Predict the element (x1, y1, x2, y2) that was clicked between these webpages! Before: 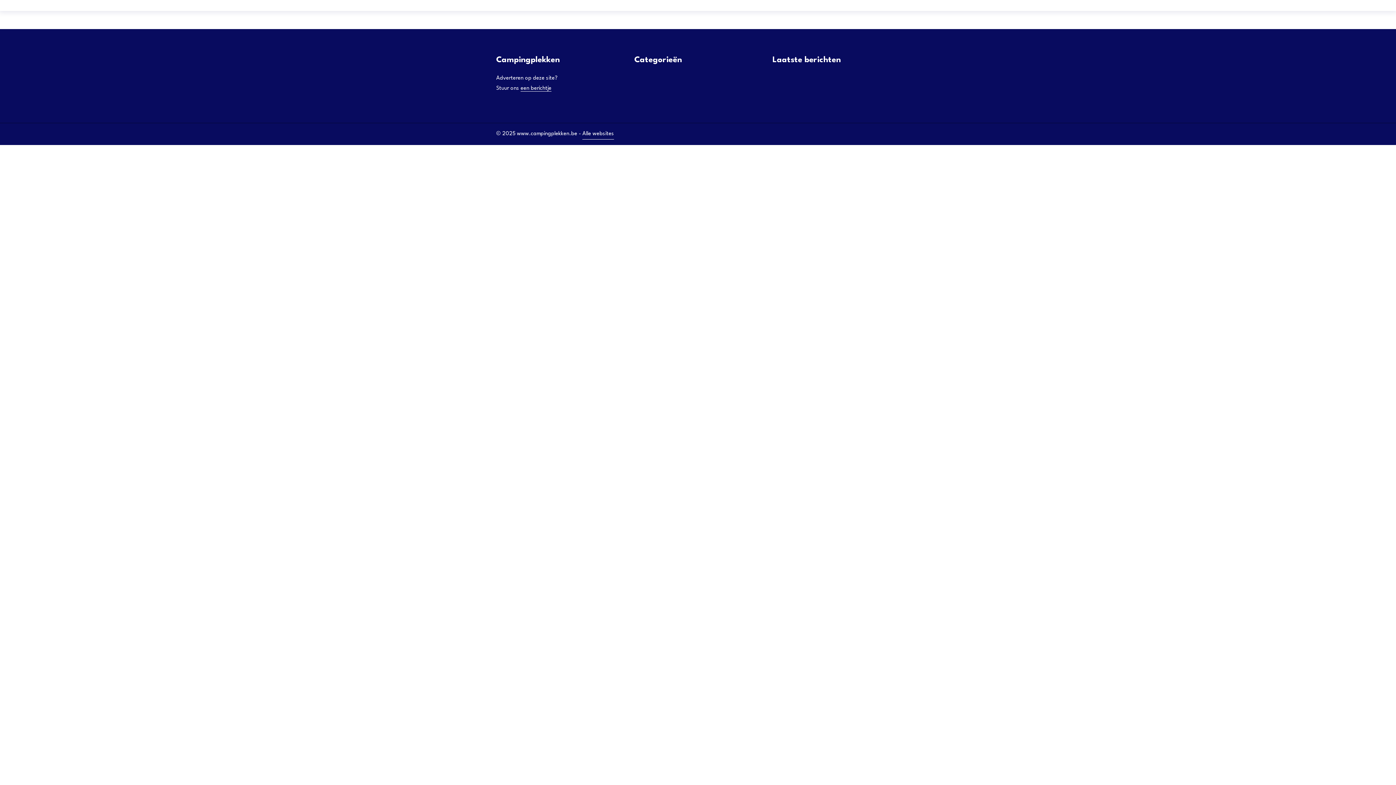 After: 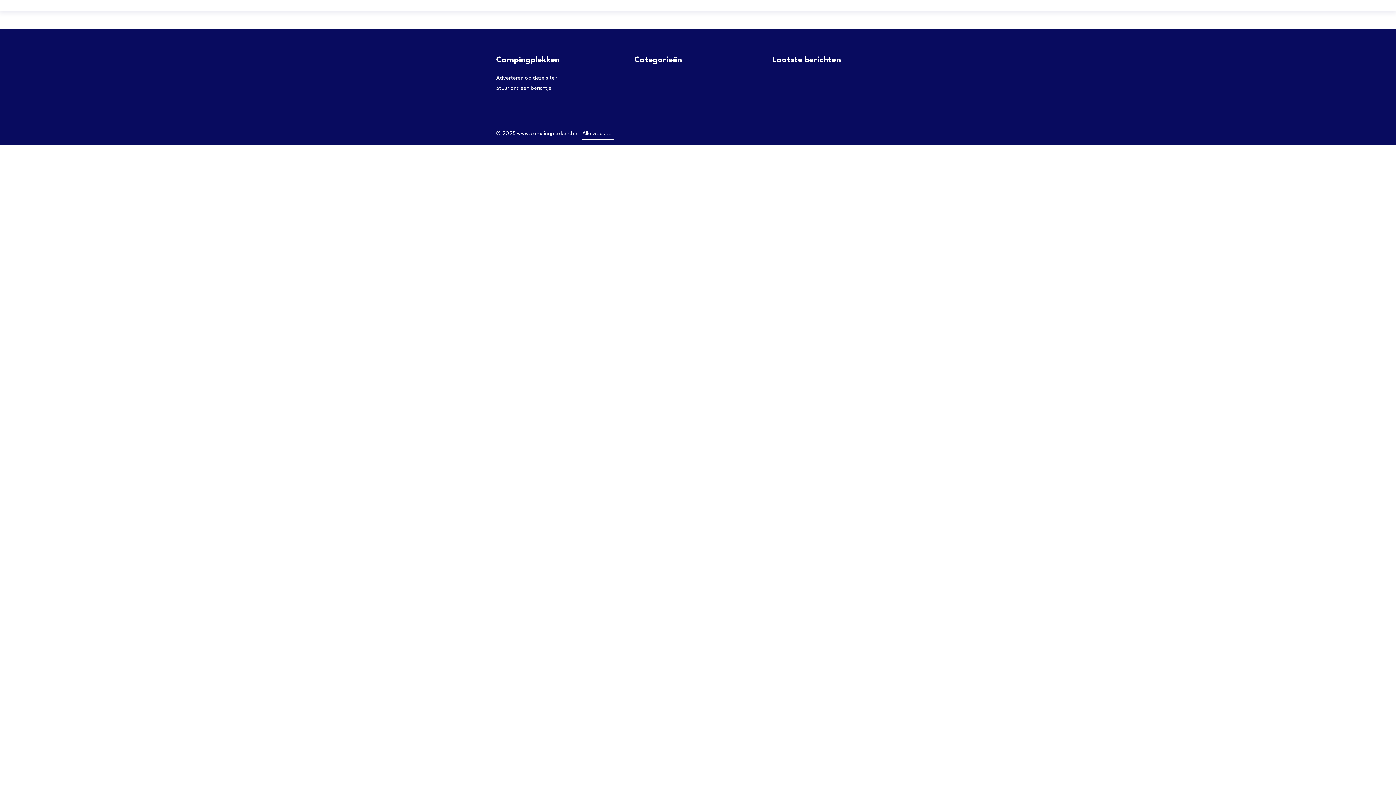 Action: label: een berichtje bbox: (520, 85, 551, 91)